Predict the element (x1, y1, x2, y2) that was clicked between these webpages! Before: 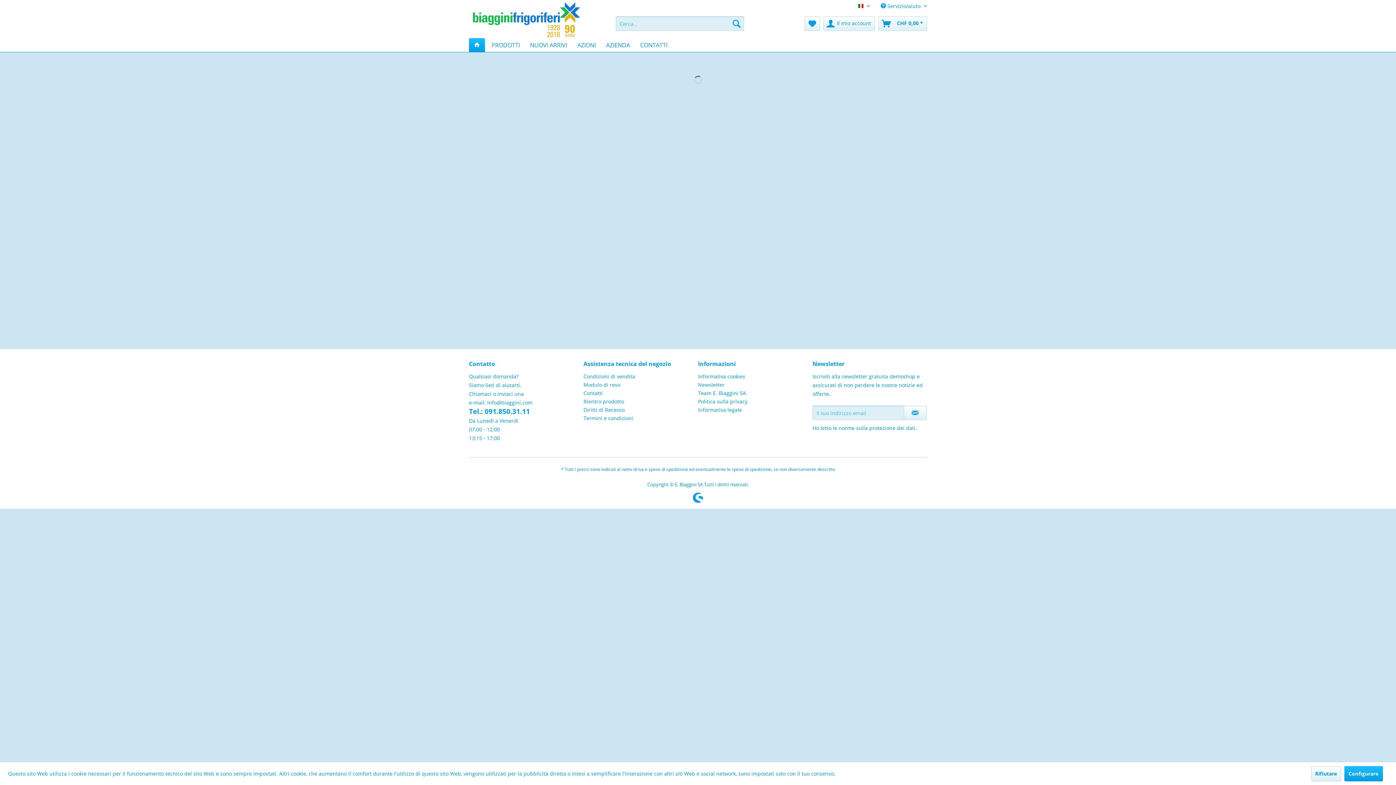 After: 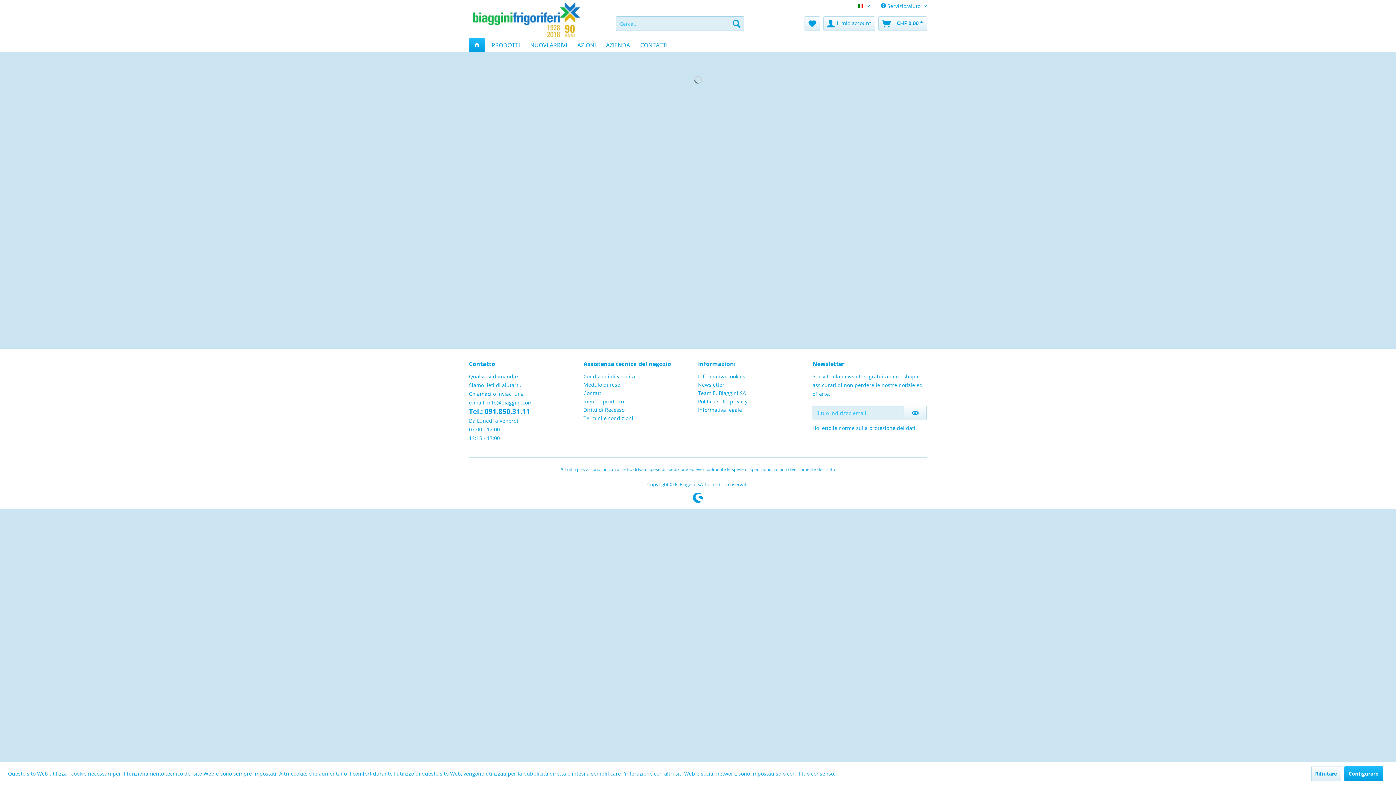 Action: label: norme sulla protezione dei dati. bbox: (838, 424, 917, 431)